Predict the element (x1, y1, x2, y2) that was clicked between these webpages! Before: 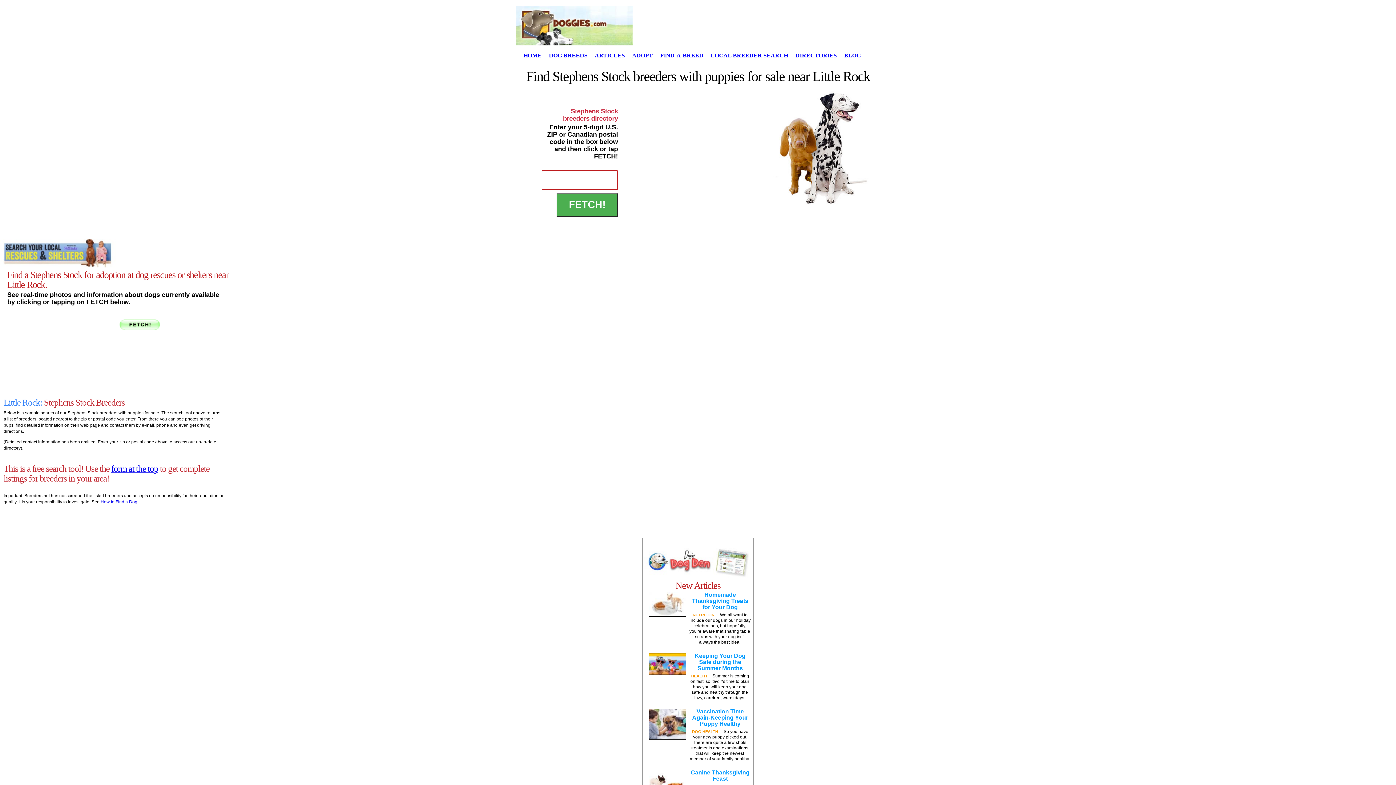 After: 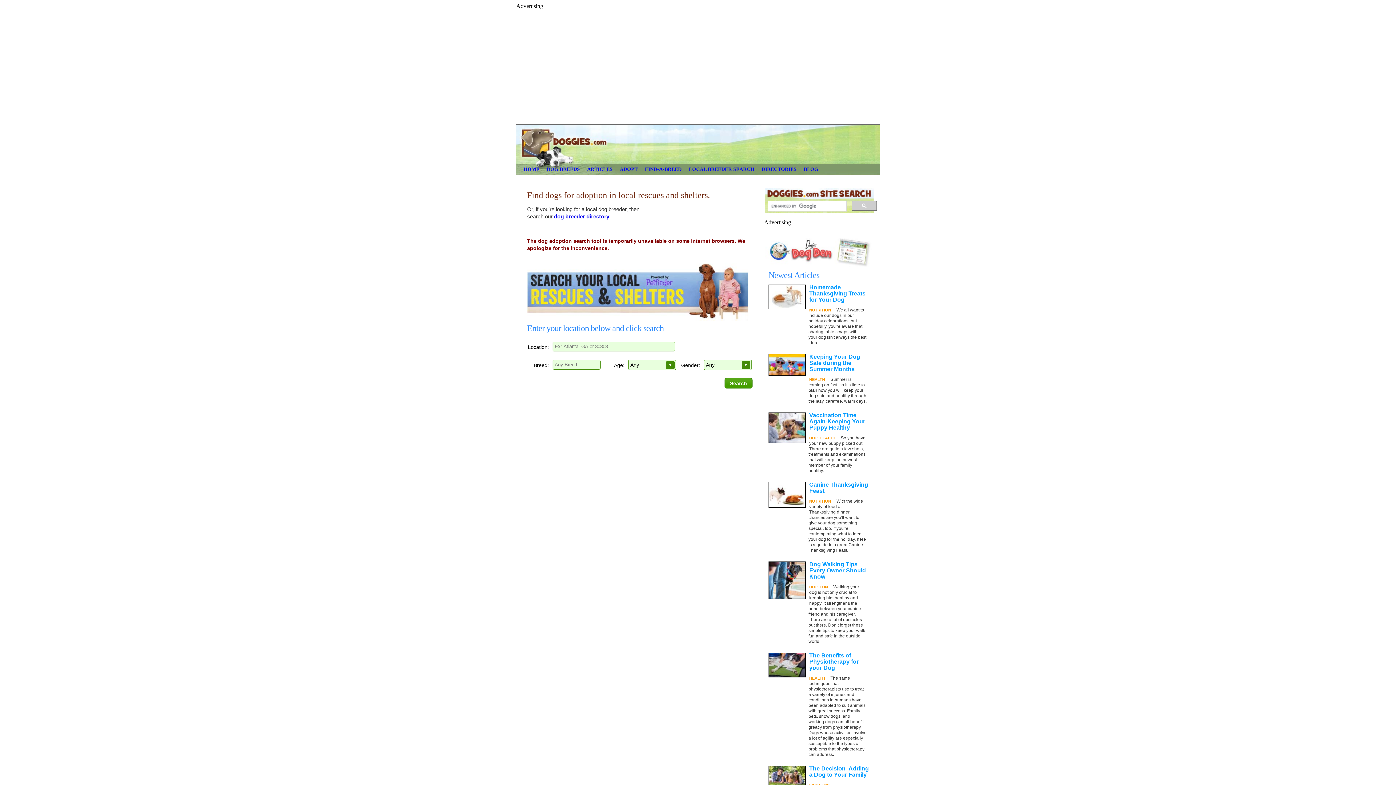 Action: bbox: (0, 262, 116, 268)